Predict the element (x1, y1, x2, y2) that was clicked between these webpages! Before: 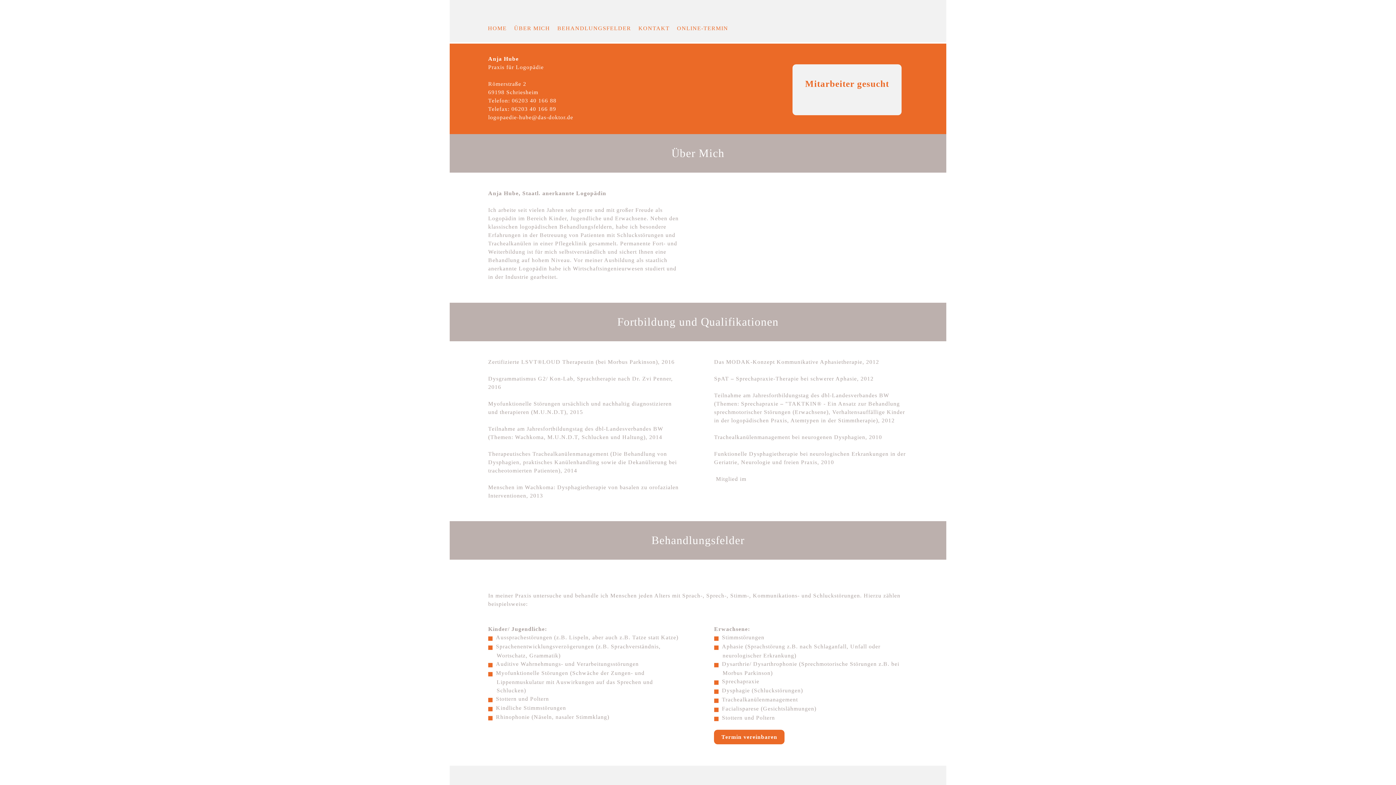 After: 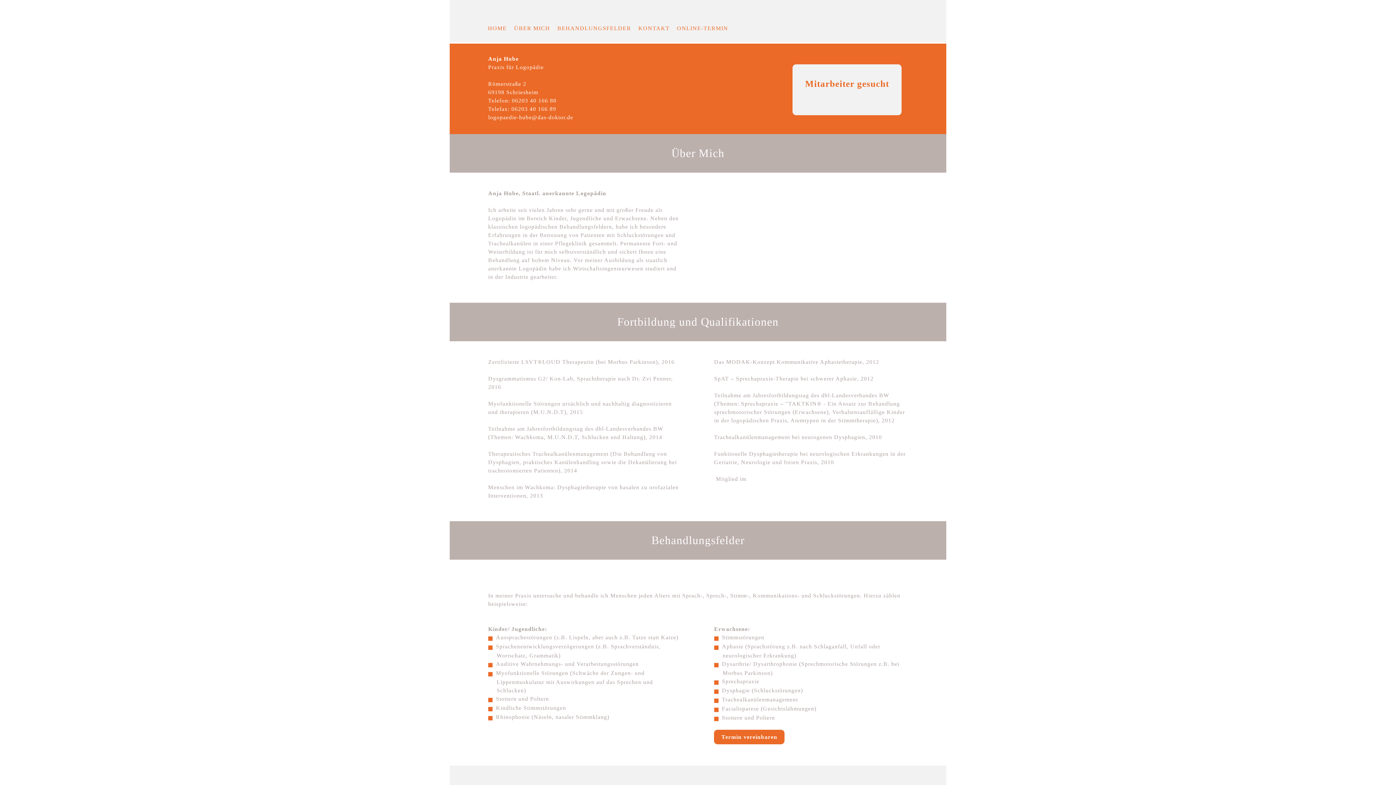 Action: label: Termin vereinbaren bbox: (714, 730, 784, 744)